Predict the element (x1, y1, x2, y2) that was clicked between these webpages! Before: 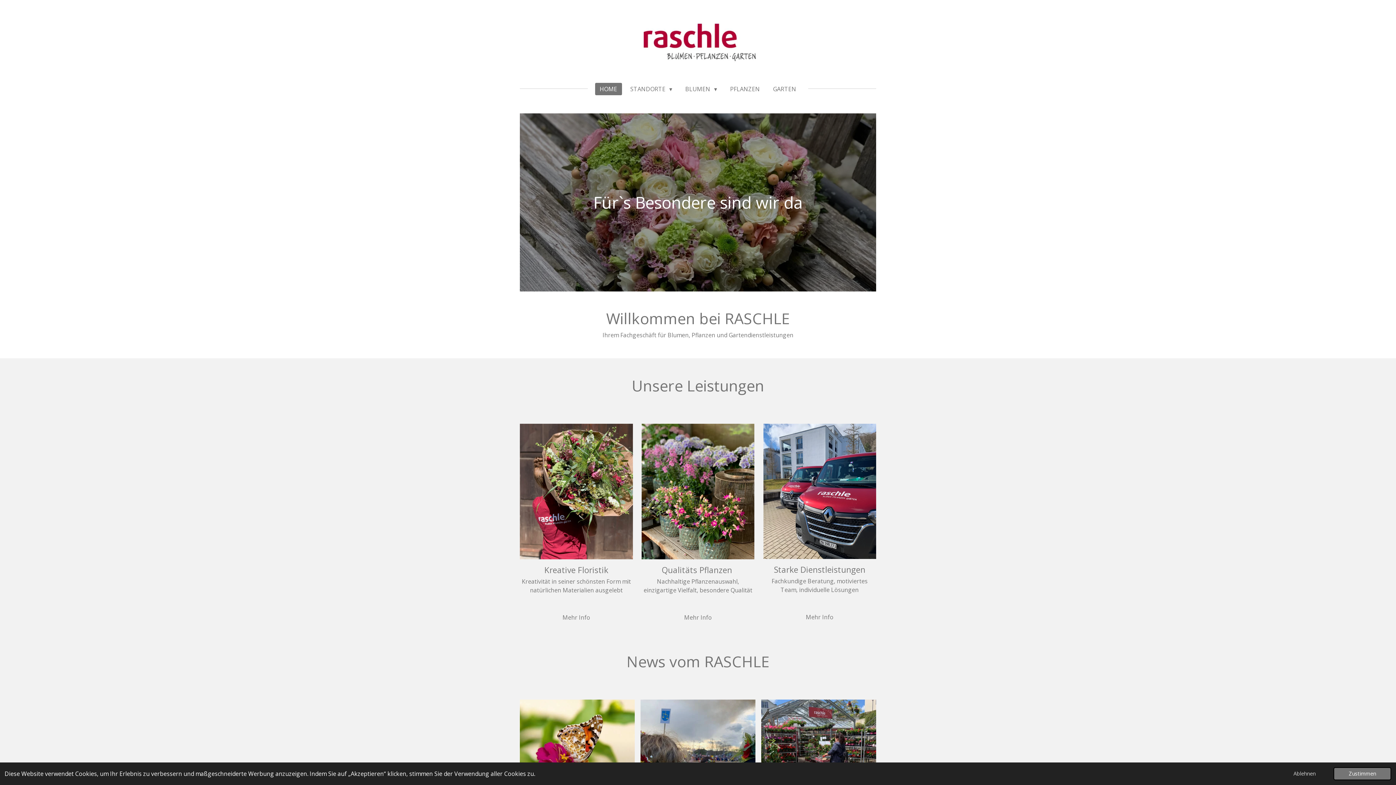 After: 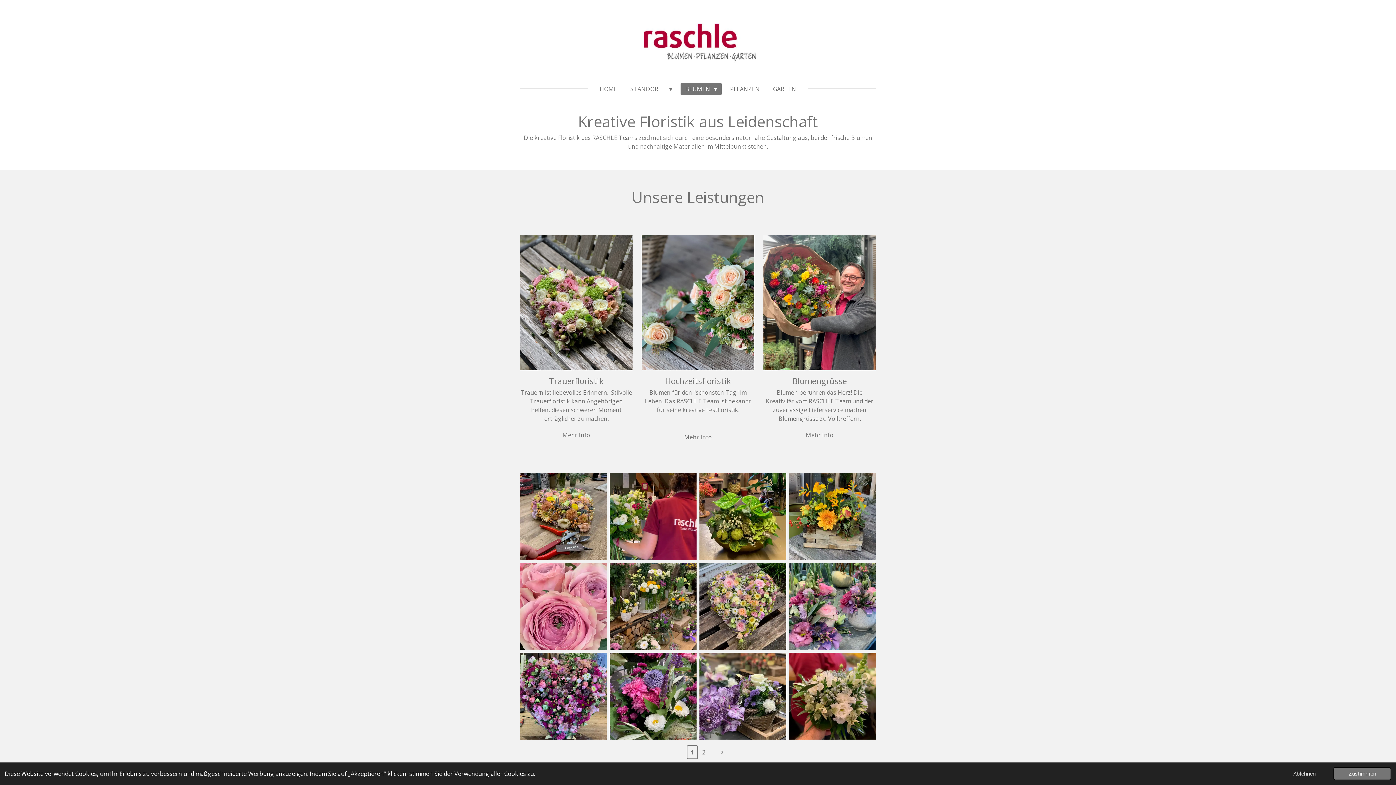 Action: bbox: (520, 424, 632, 559)